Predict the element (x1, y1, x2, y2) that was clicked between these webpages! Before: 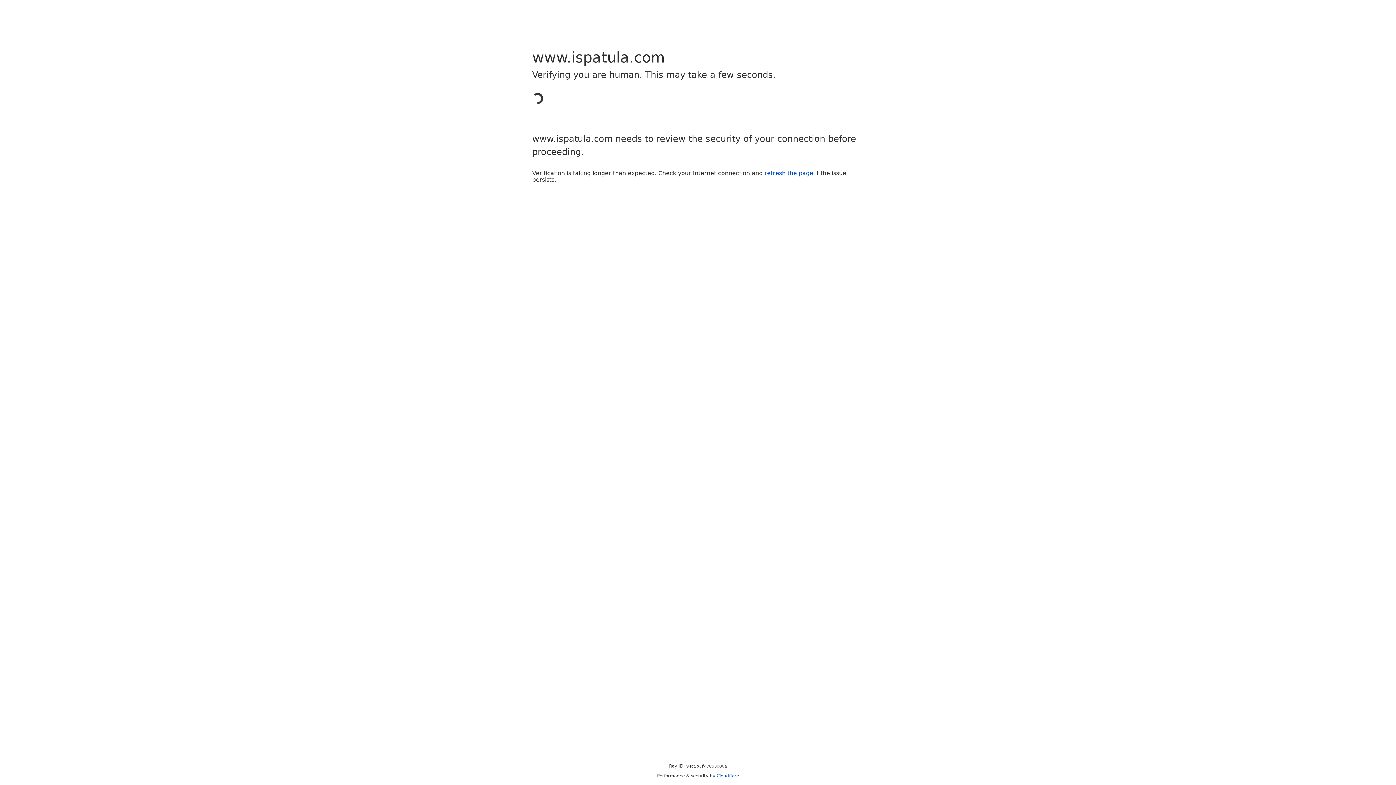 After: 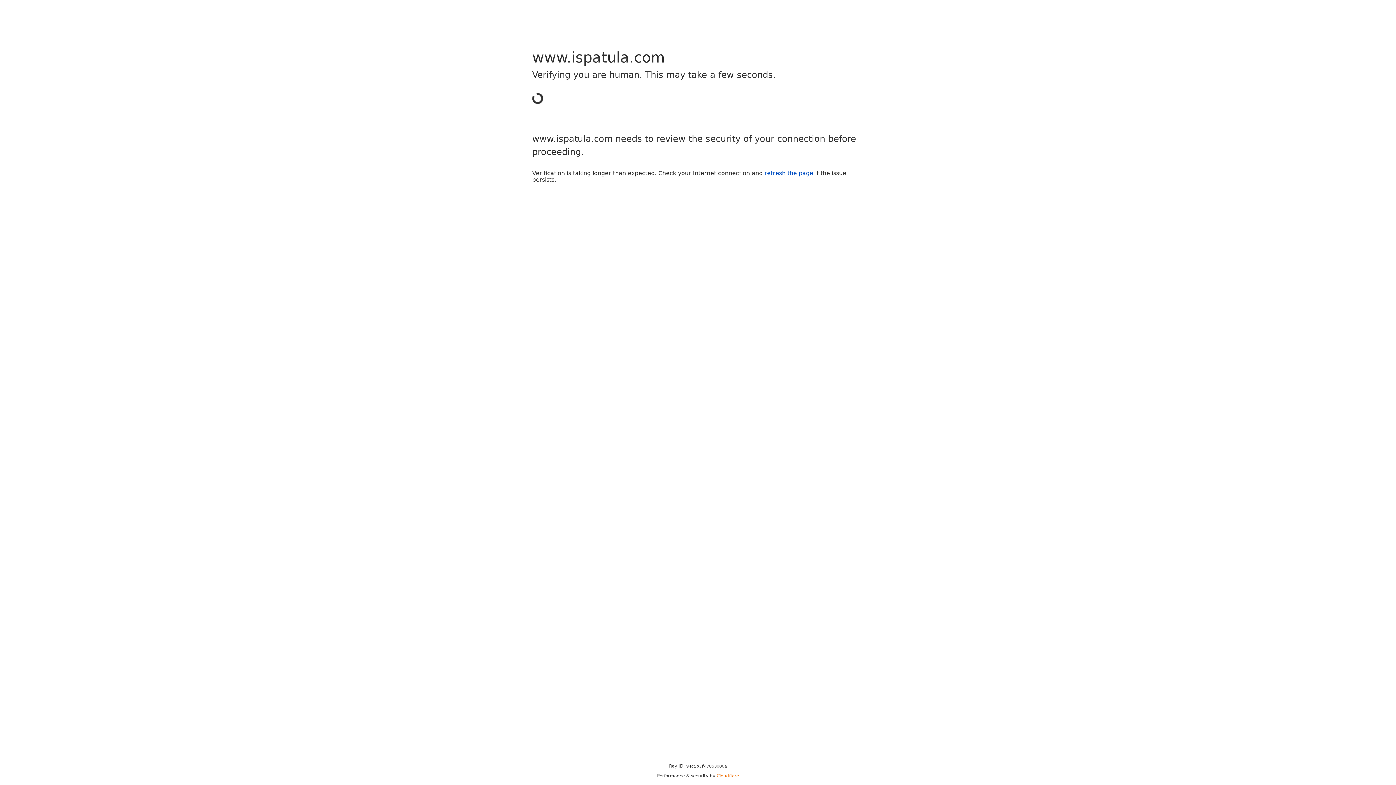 Action: label: Cloudflare bbox: (716, 773, 739, 778)